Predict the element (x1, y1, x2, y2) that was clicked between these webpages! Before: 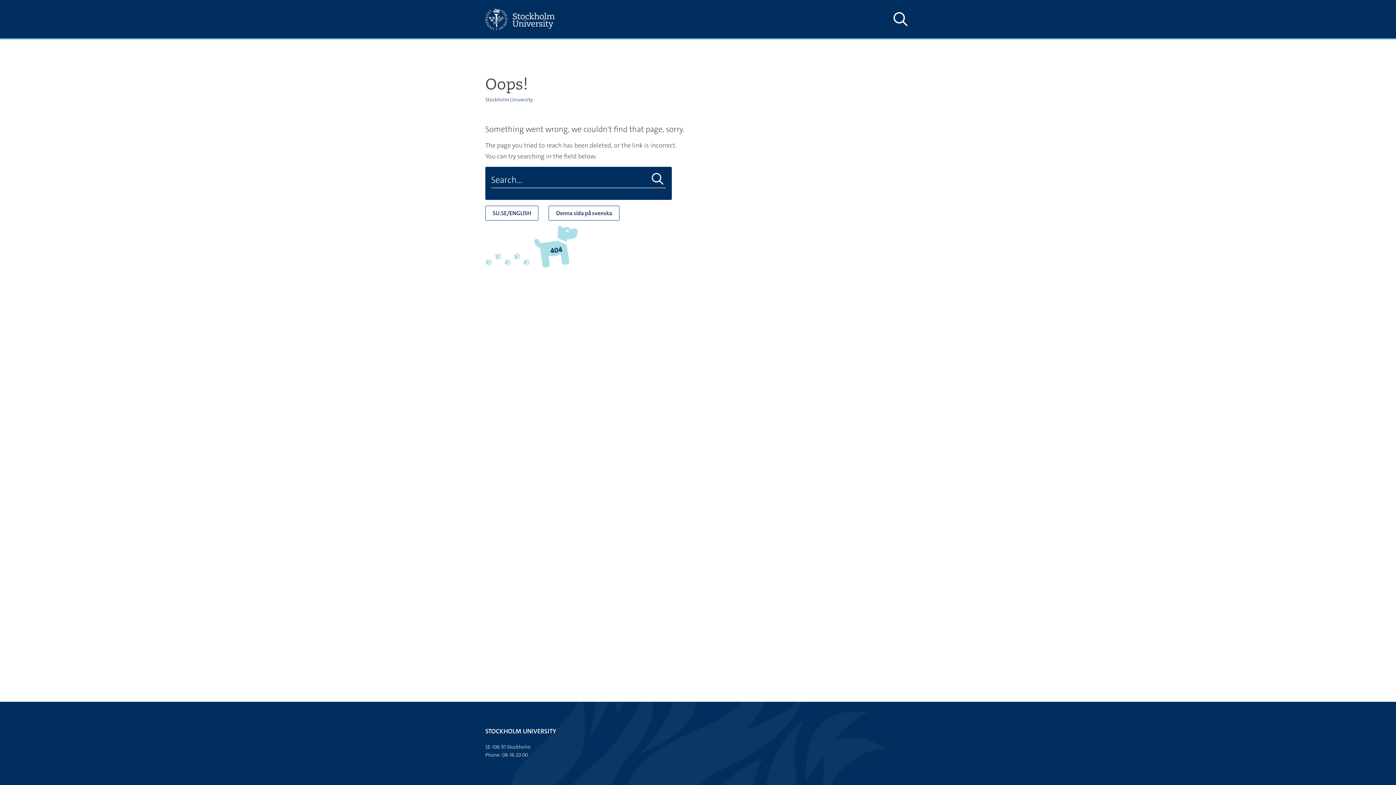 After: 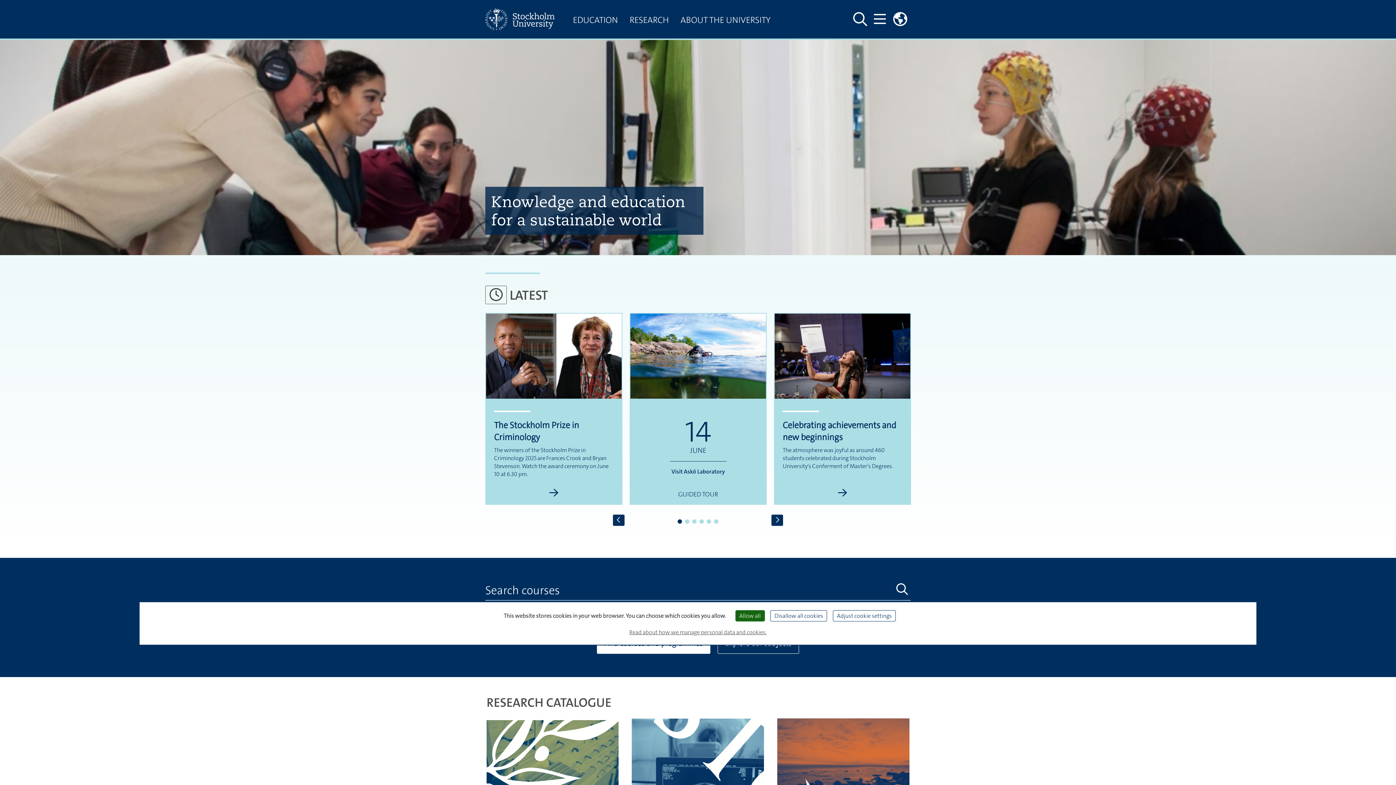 Action: bbox: (485, 0, 567, 38)